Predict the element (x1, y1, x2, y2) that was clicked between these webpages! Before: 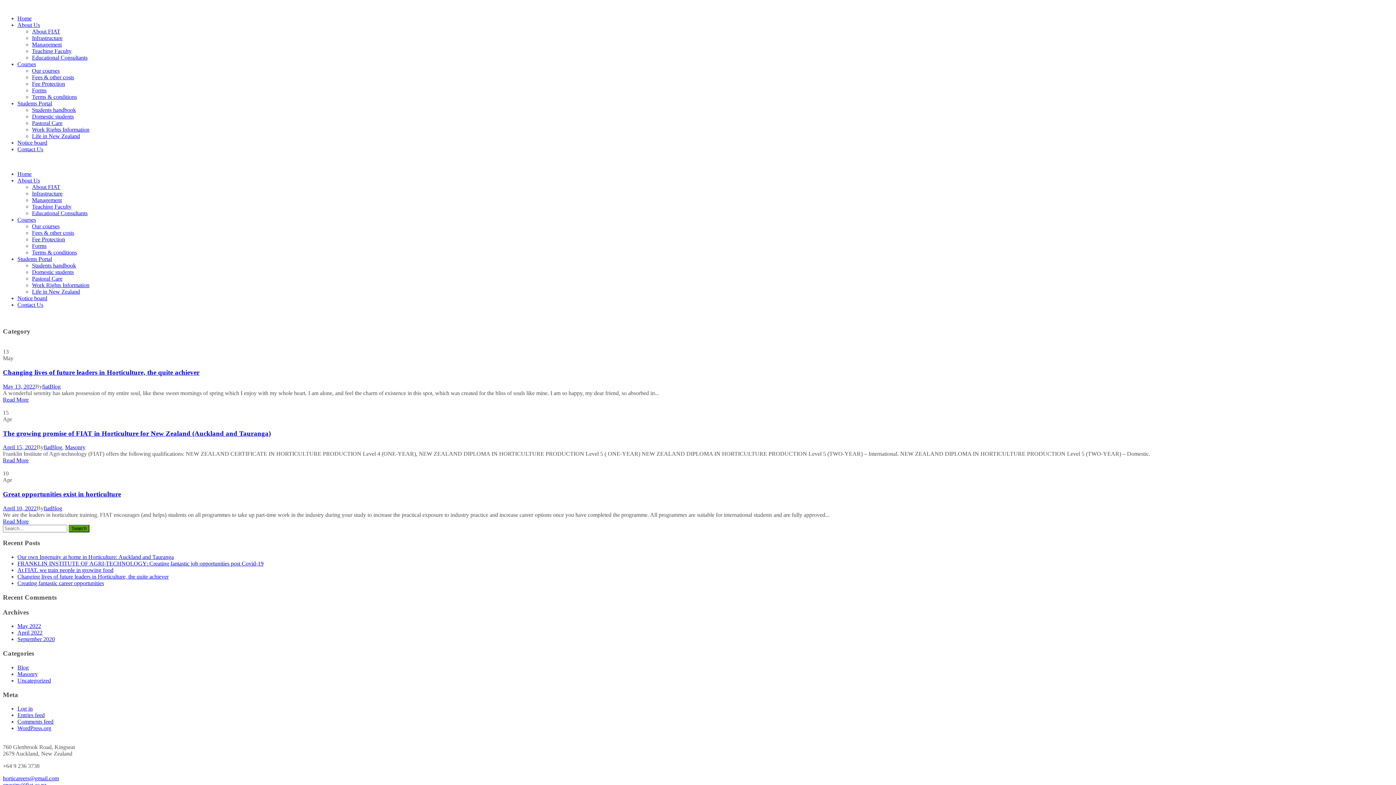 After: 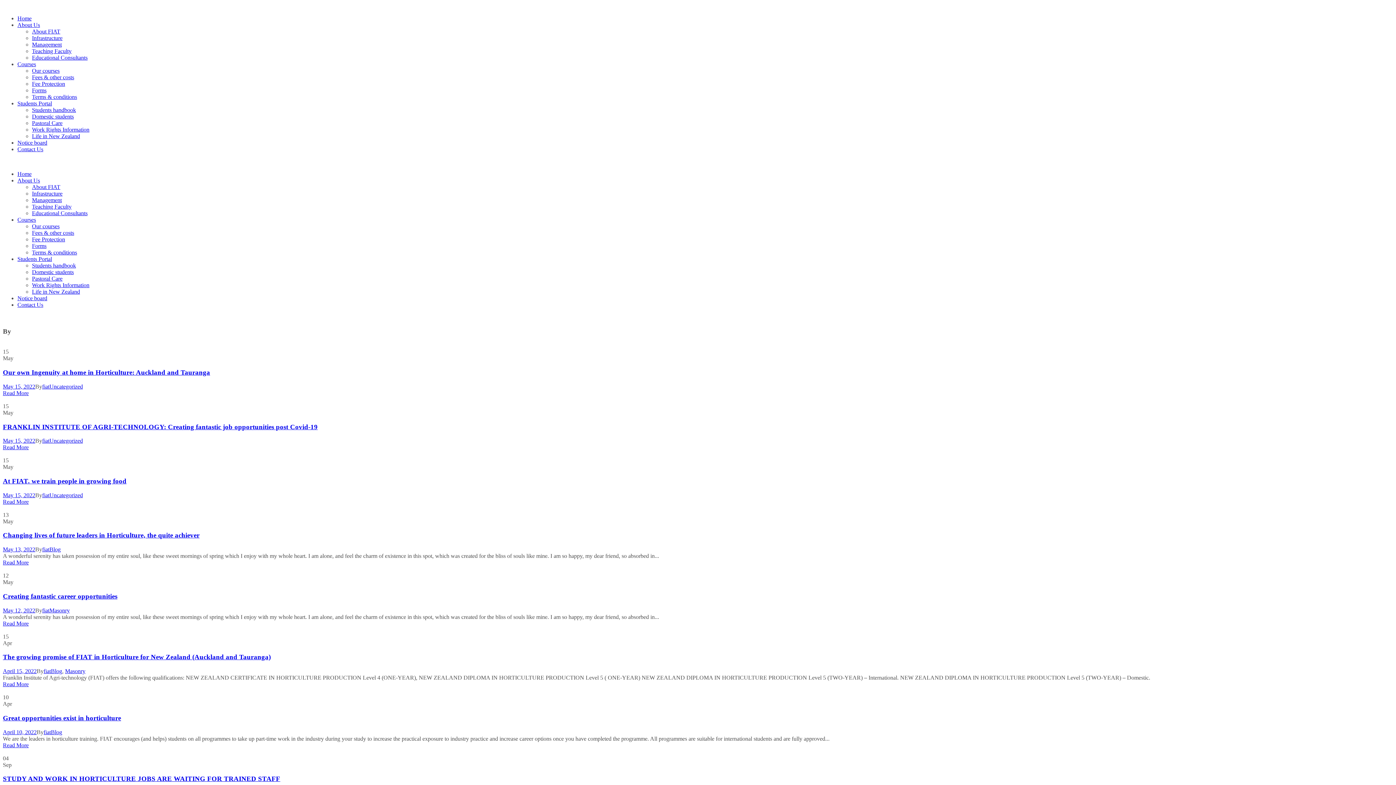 Action: label: fiat bbox: (43, 505, 50, 511)